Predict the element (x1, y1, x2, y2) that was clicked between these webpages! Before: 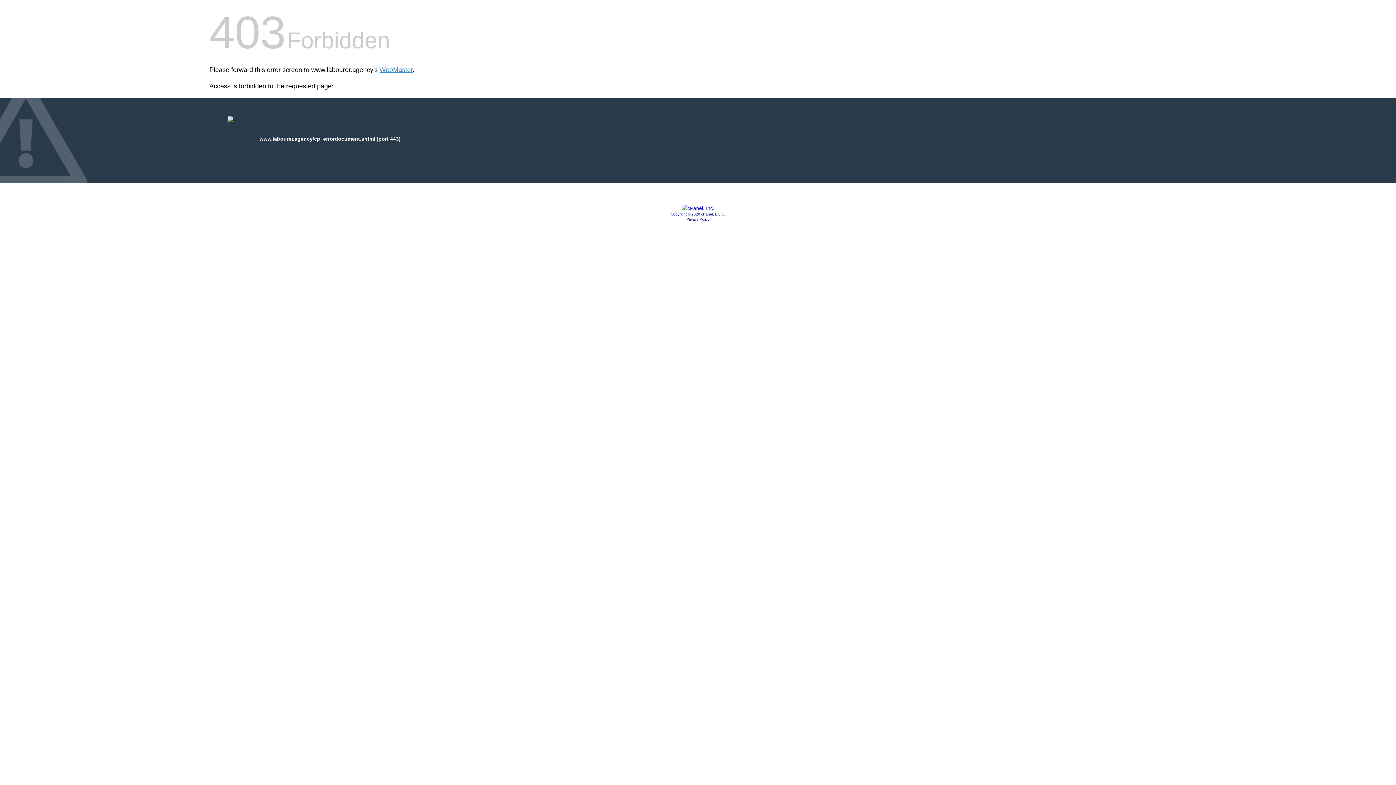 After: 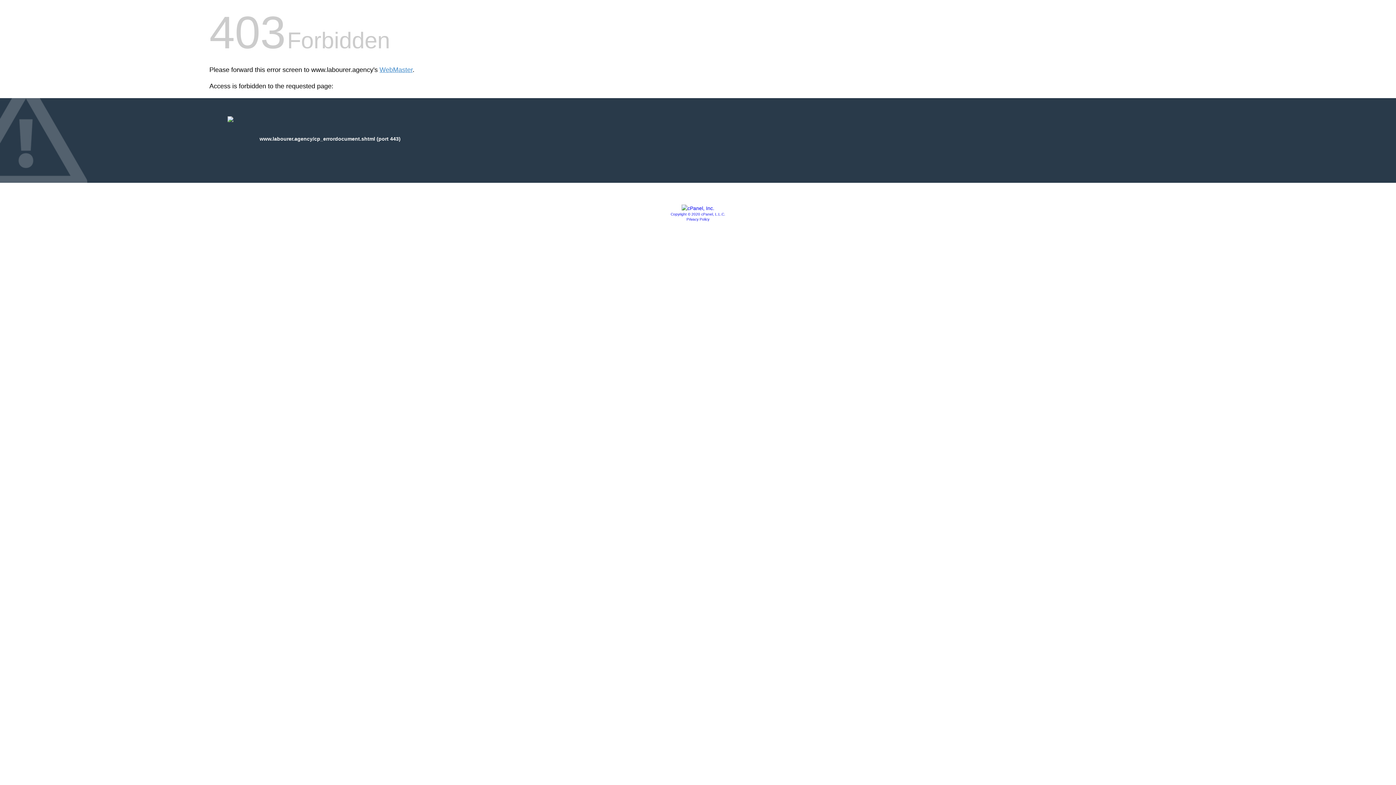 Action: label: Privacy Policy bbox: (686, 217, 709, 221)